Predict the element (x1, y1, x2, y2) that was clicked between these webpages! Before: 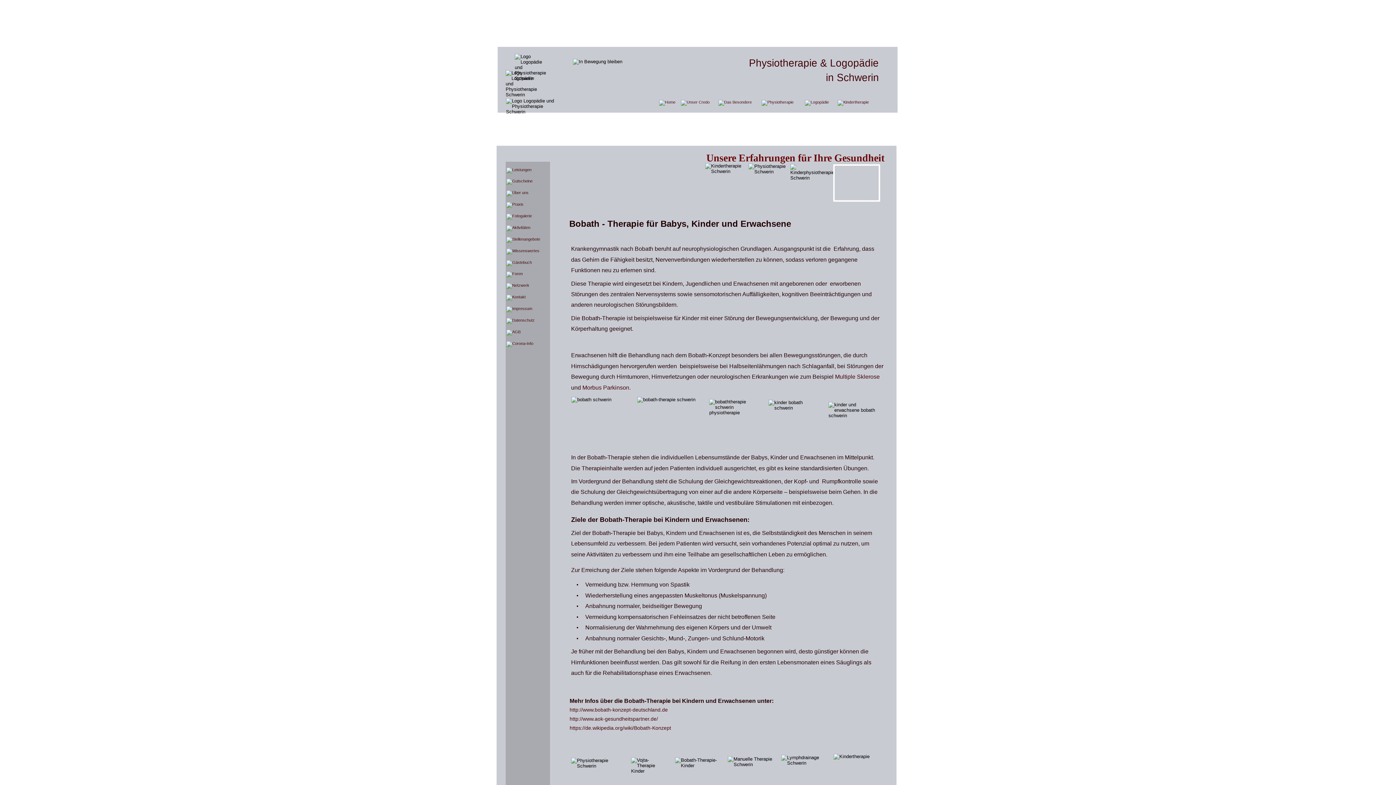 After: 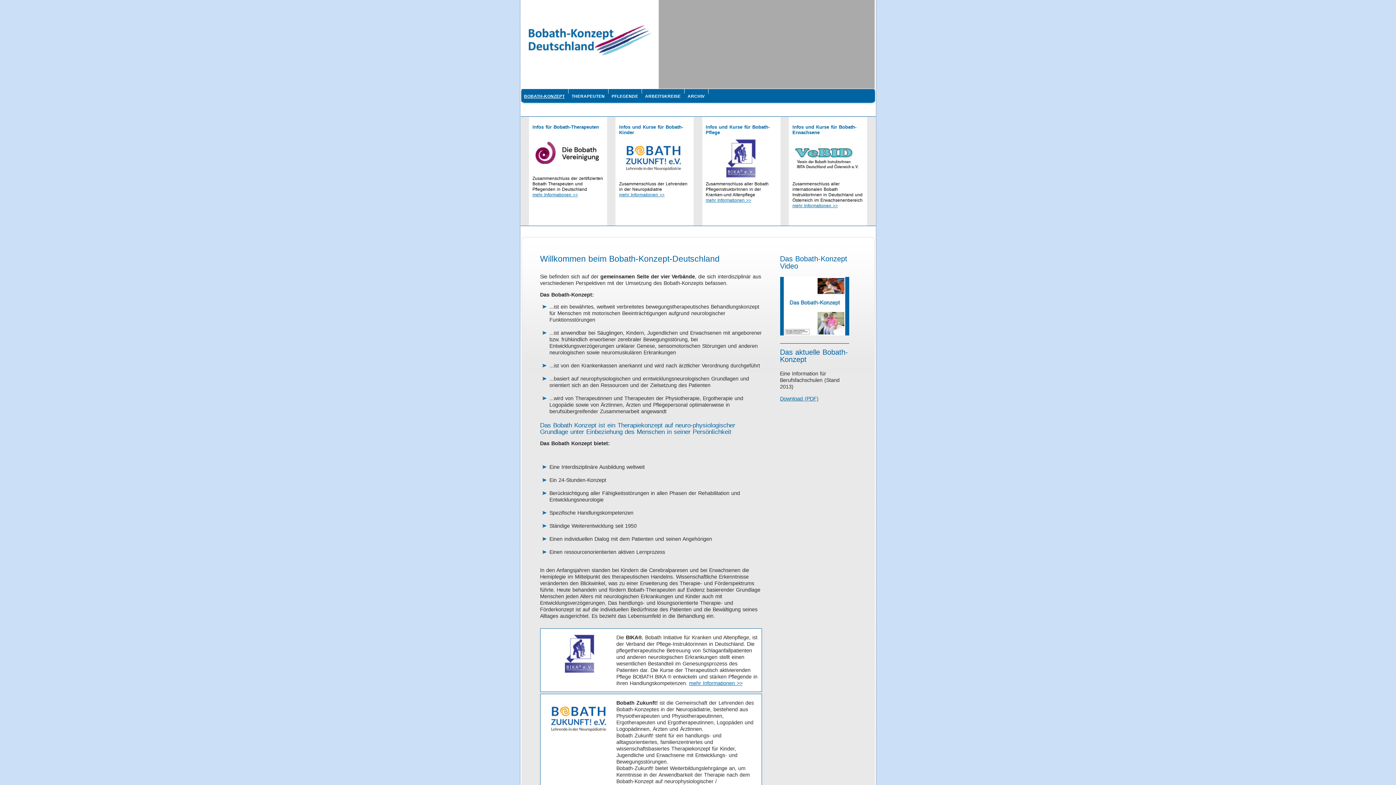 Action: label: http://www.bobath-konzept-deutschland.de bbox: (569, 707, 668, 713)